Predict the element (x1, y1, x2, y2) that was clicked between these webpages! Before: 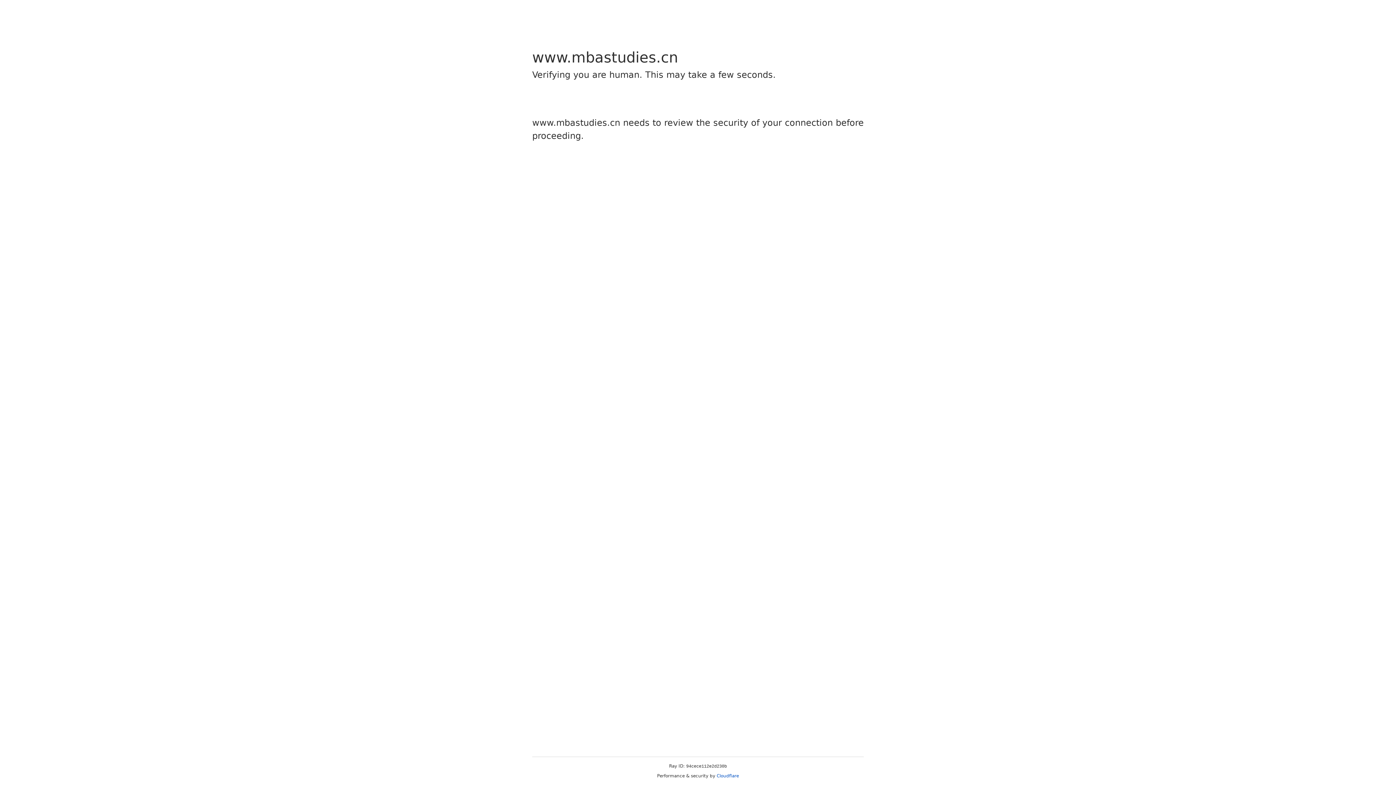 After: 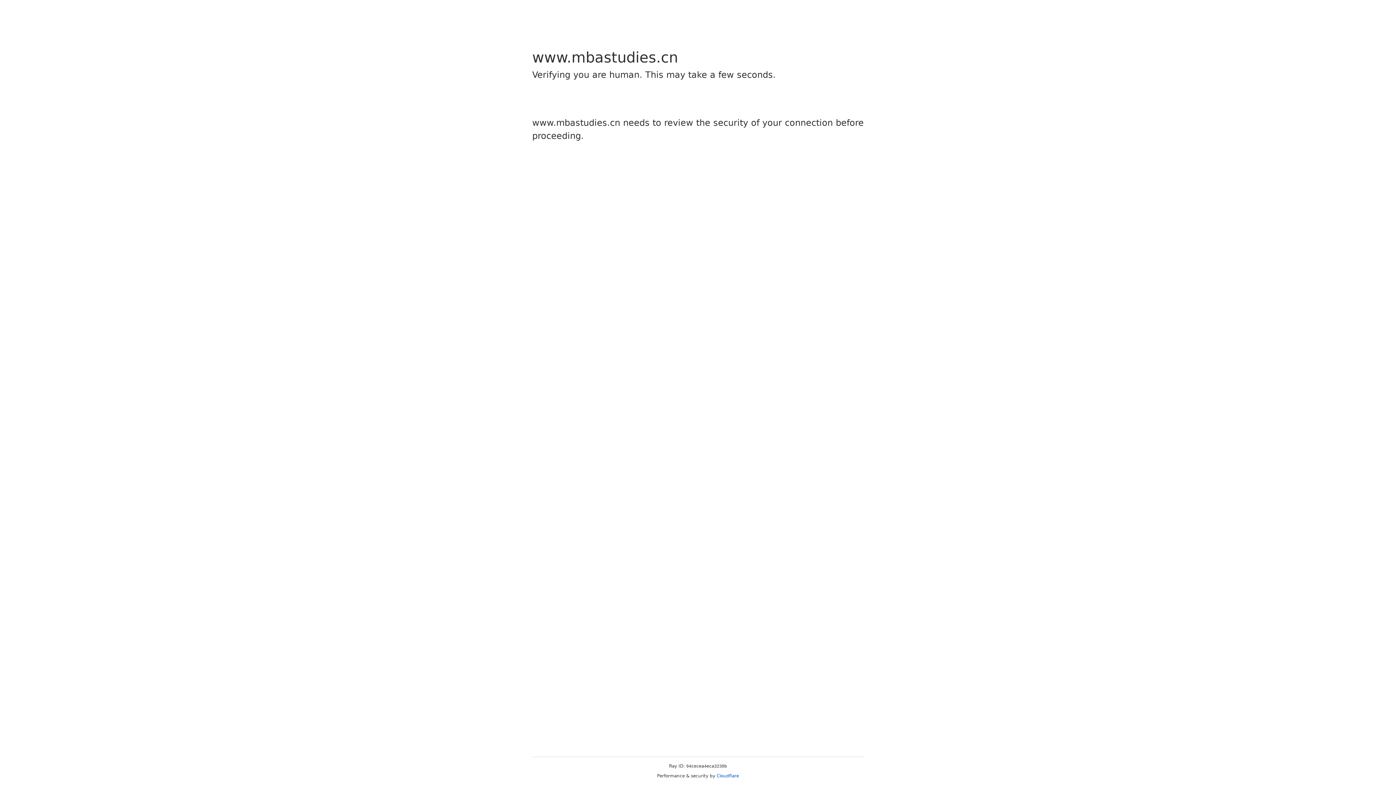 Action: label: Cloudflare bbox: (716, 773, 739, 778)